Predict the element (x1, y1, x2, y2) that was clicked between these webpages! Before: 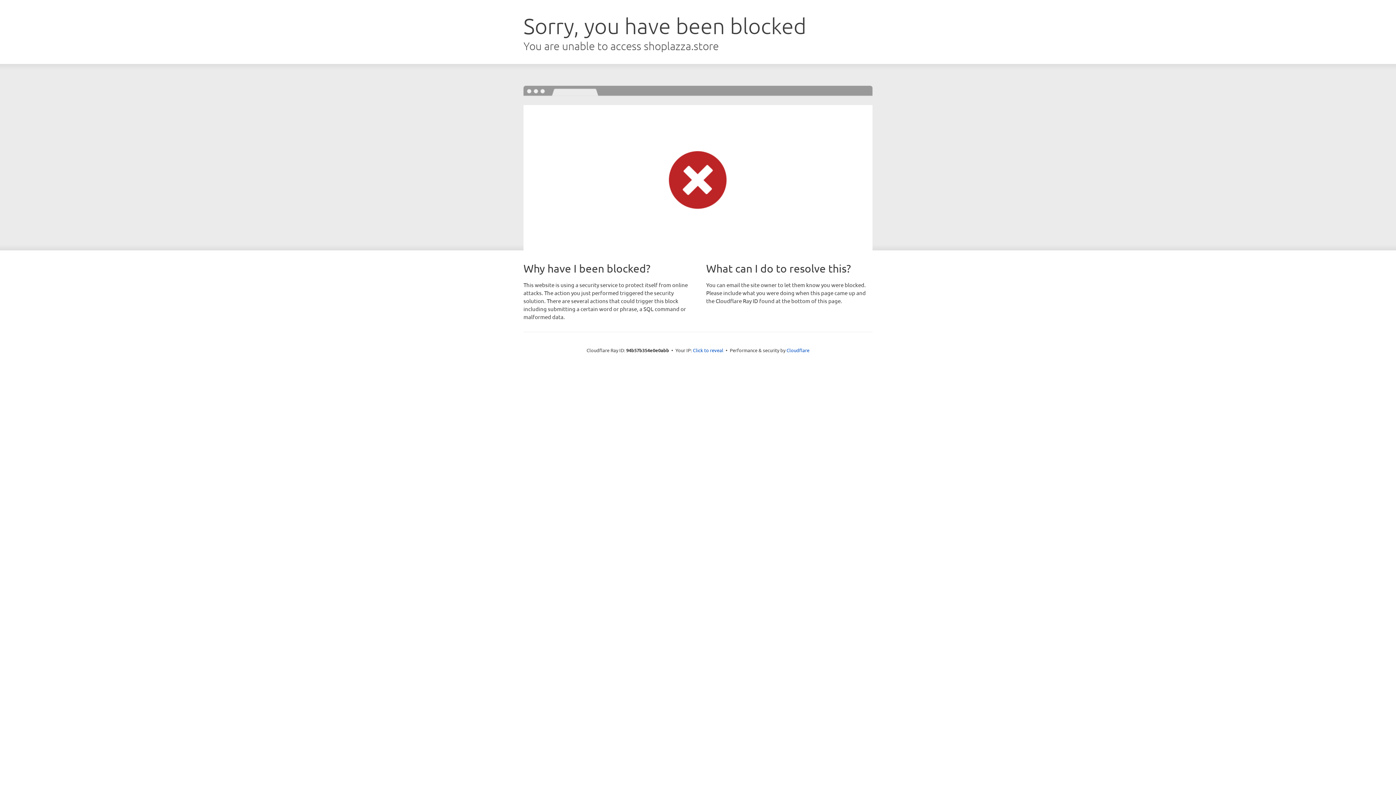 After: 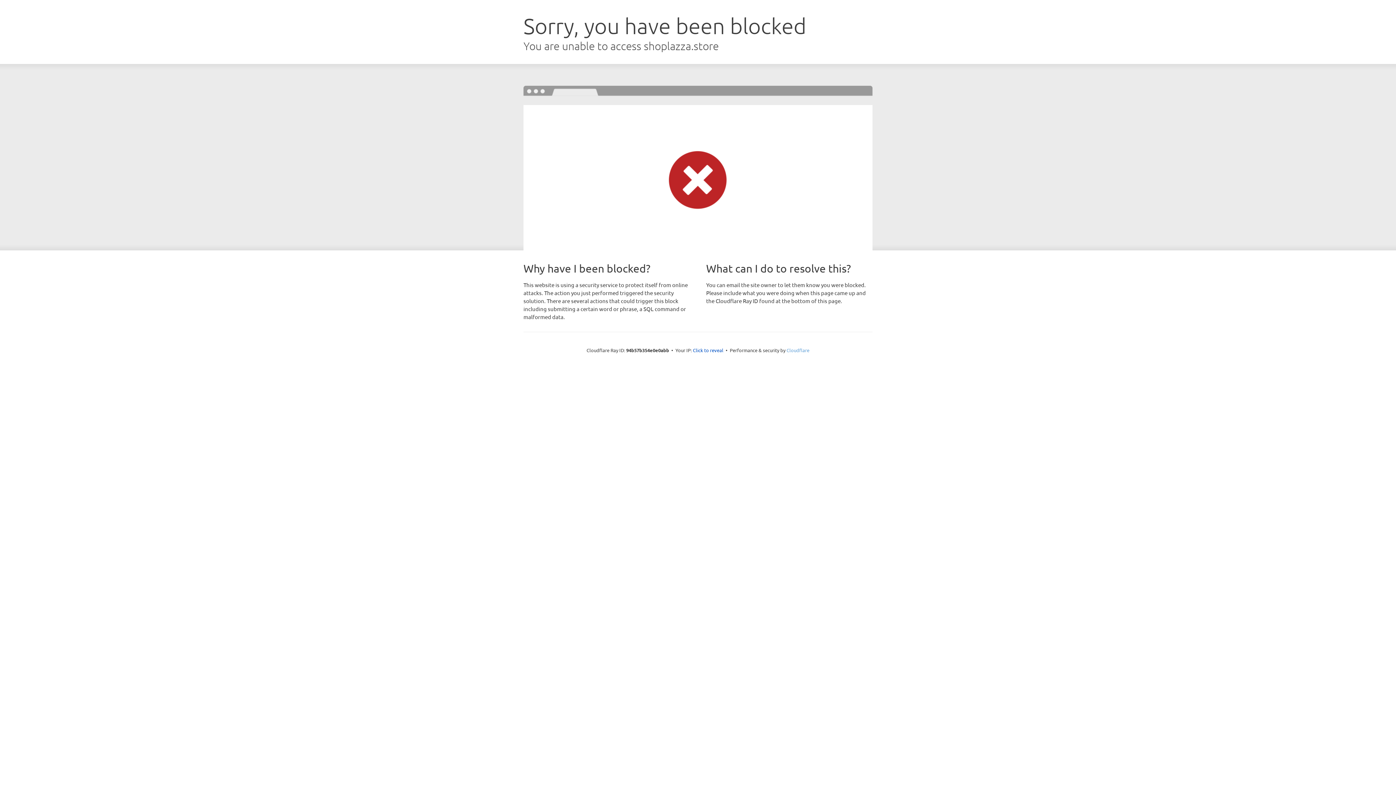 Action: label: Cloudflare bbox: (786, 347, 809, 353)